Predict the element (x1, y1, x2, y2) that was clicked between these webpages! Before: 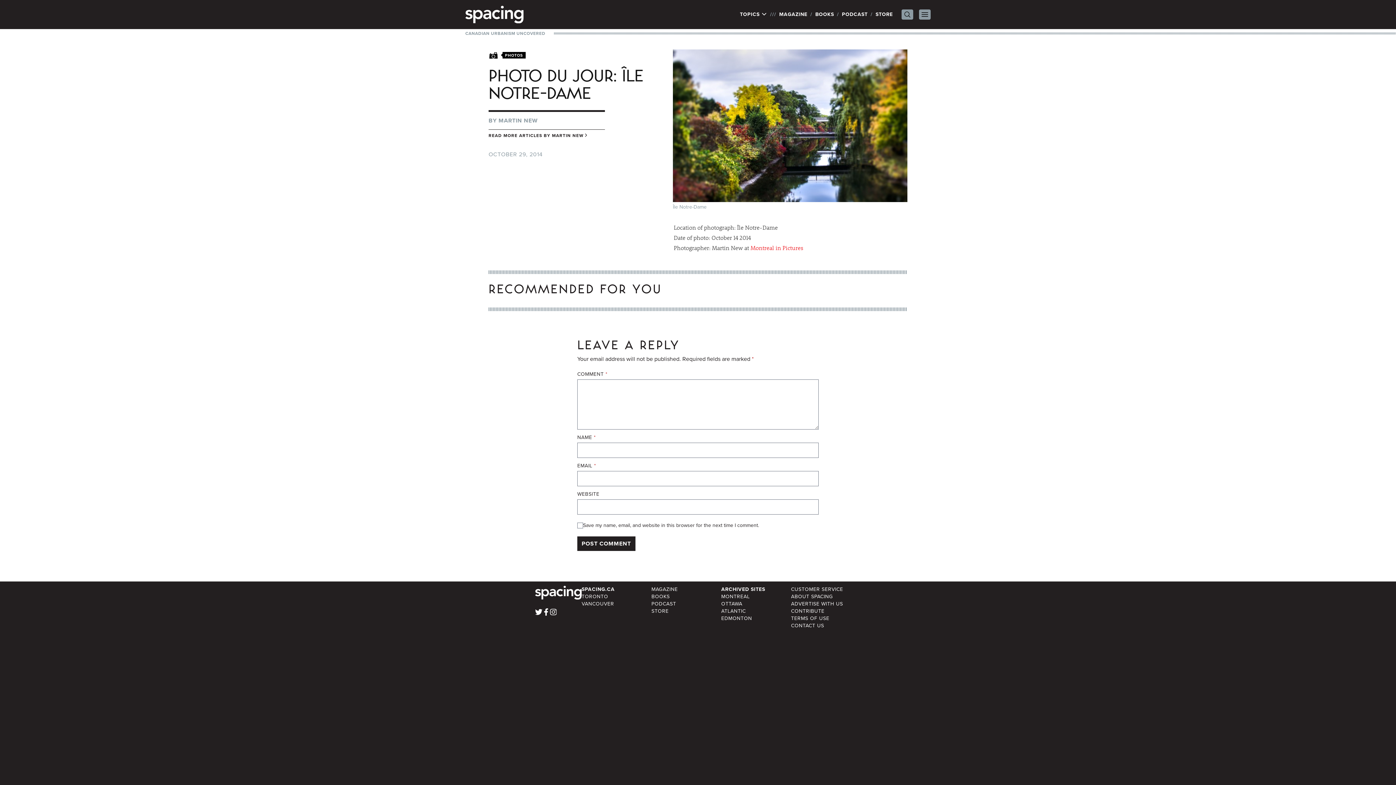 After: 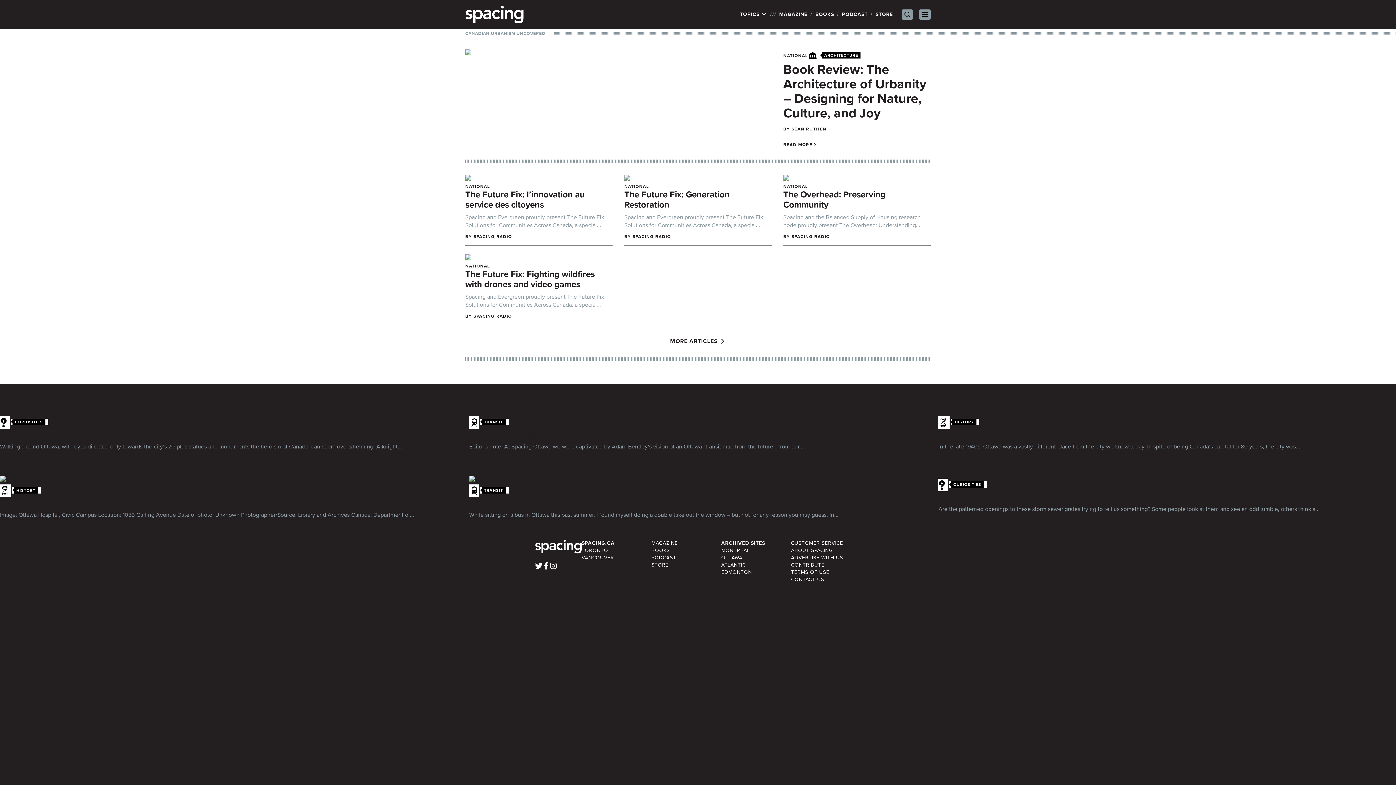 Action: bbox: (721, 600, 742, 608) label: OTTAWA